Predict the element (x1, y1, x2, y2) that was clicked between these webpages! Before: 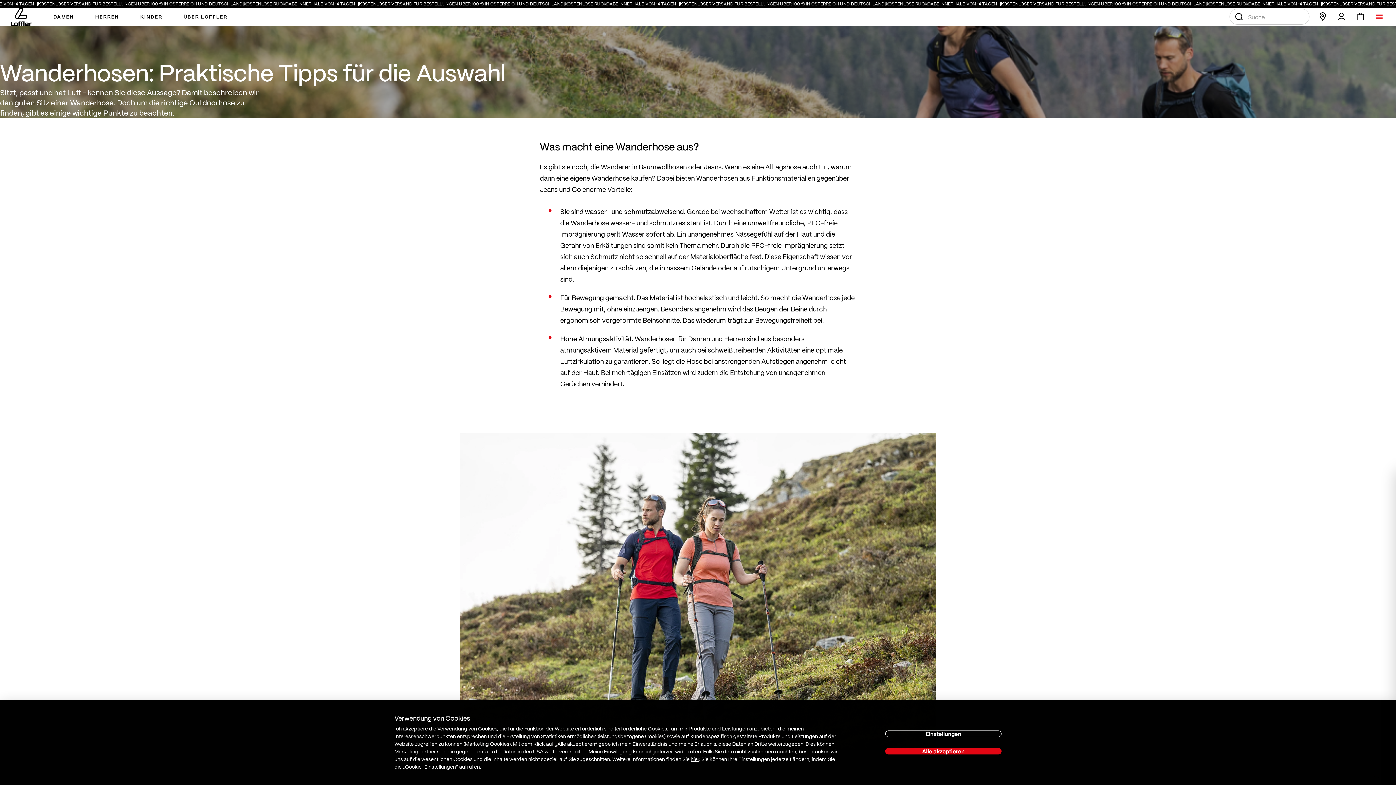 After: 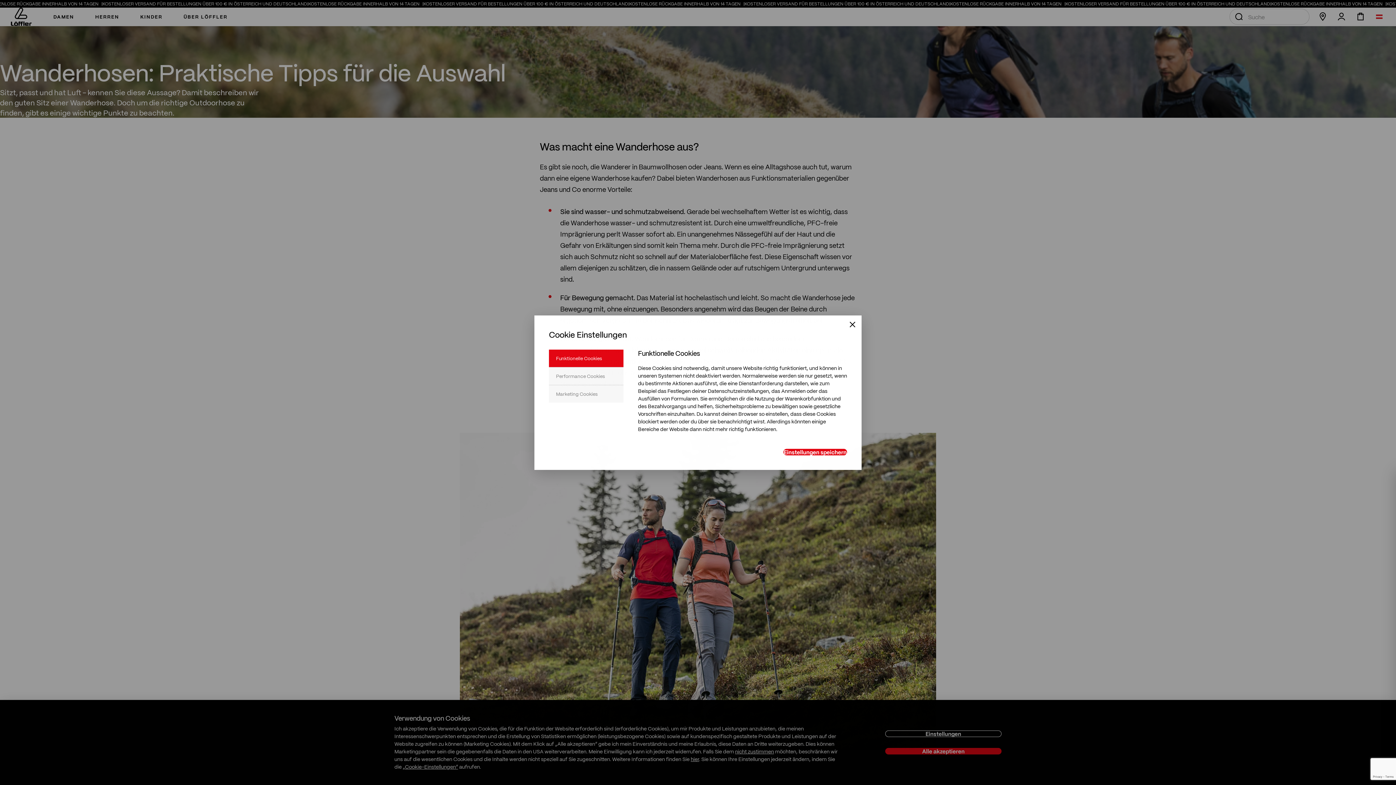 Action: bbox: (402, 762, 458, 770) label: „Cookie-Einstellungen“